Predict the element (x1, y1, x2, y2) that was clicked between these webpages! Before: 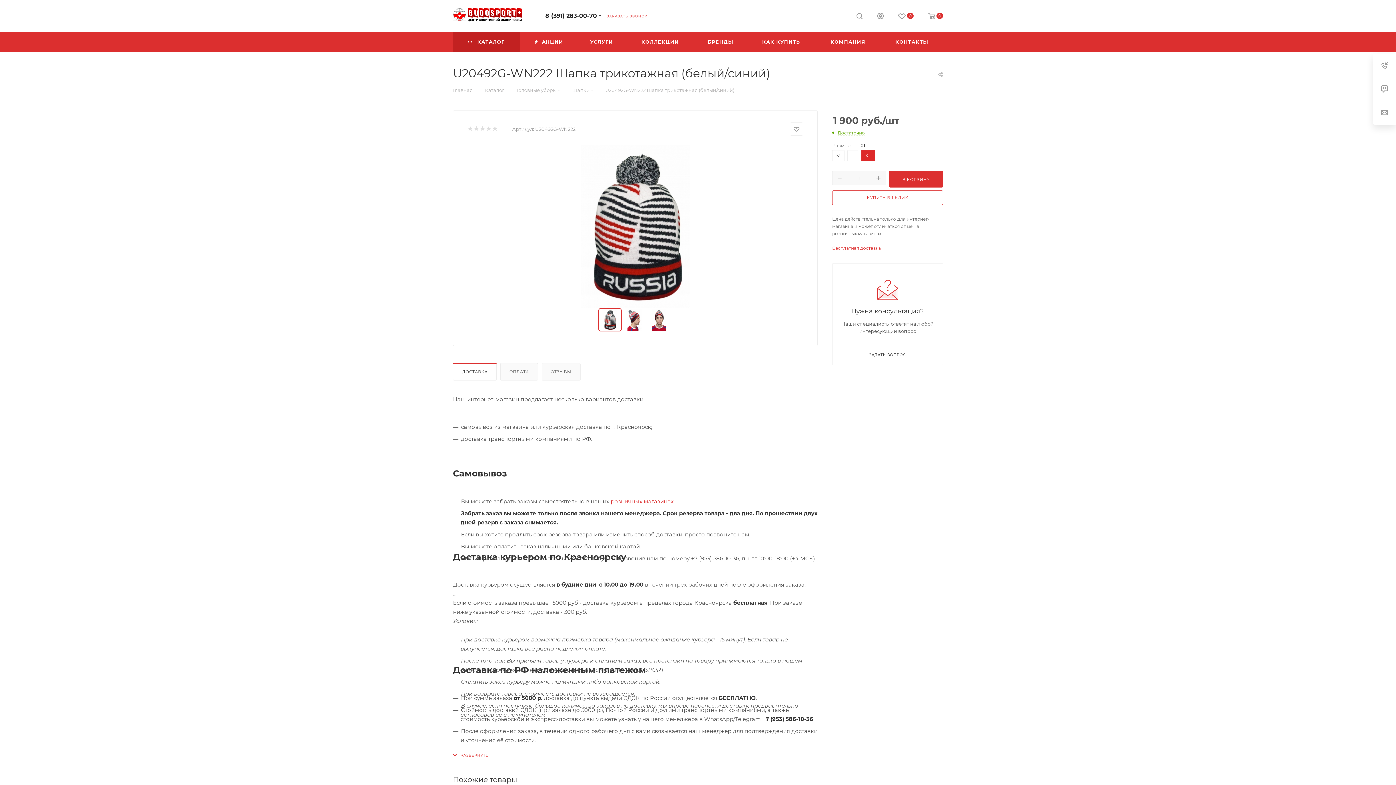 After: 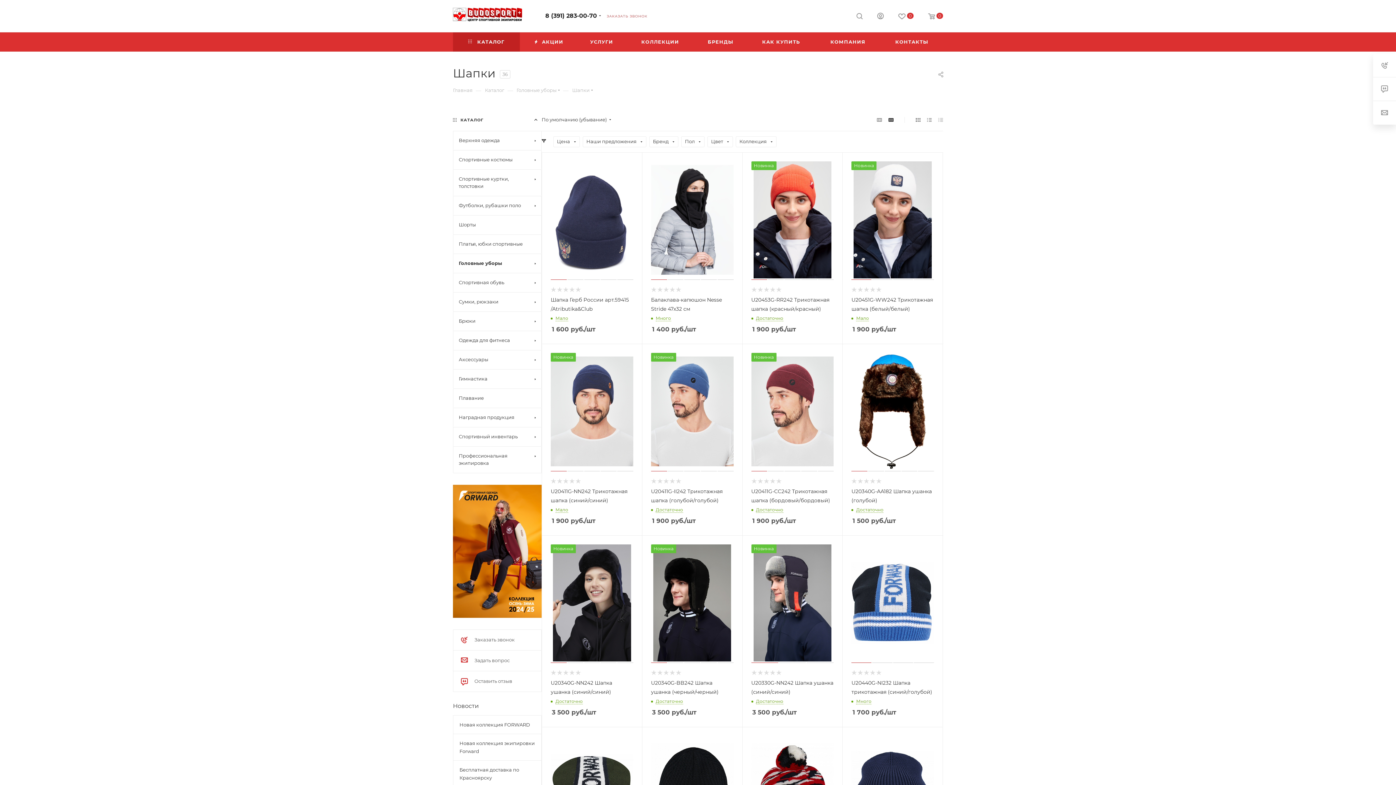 Action: bbox: (572, 86, 589, 93) label: Шапки